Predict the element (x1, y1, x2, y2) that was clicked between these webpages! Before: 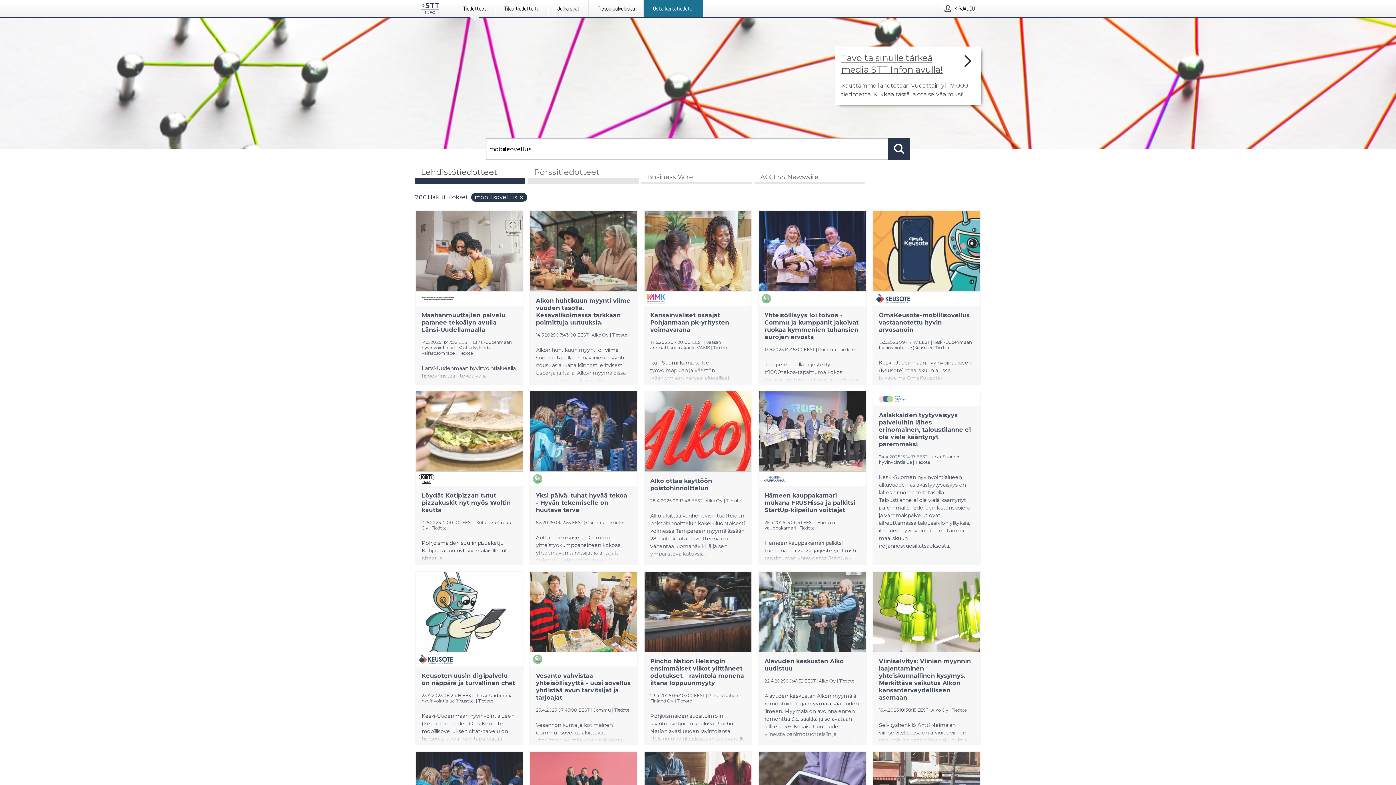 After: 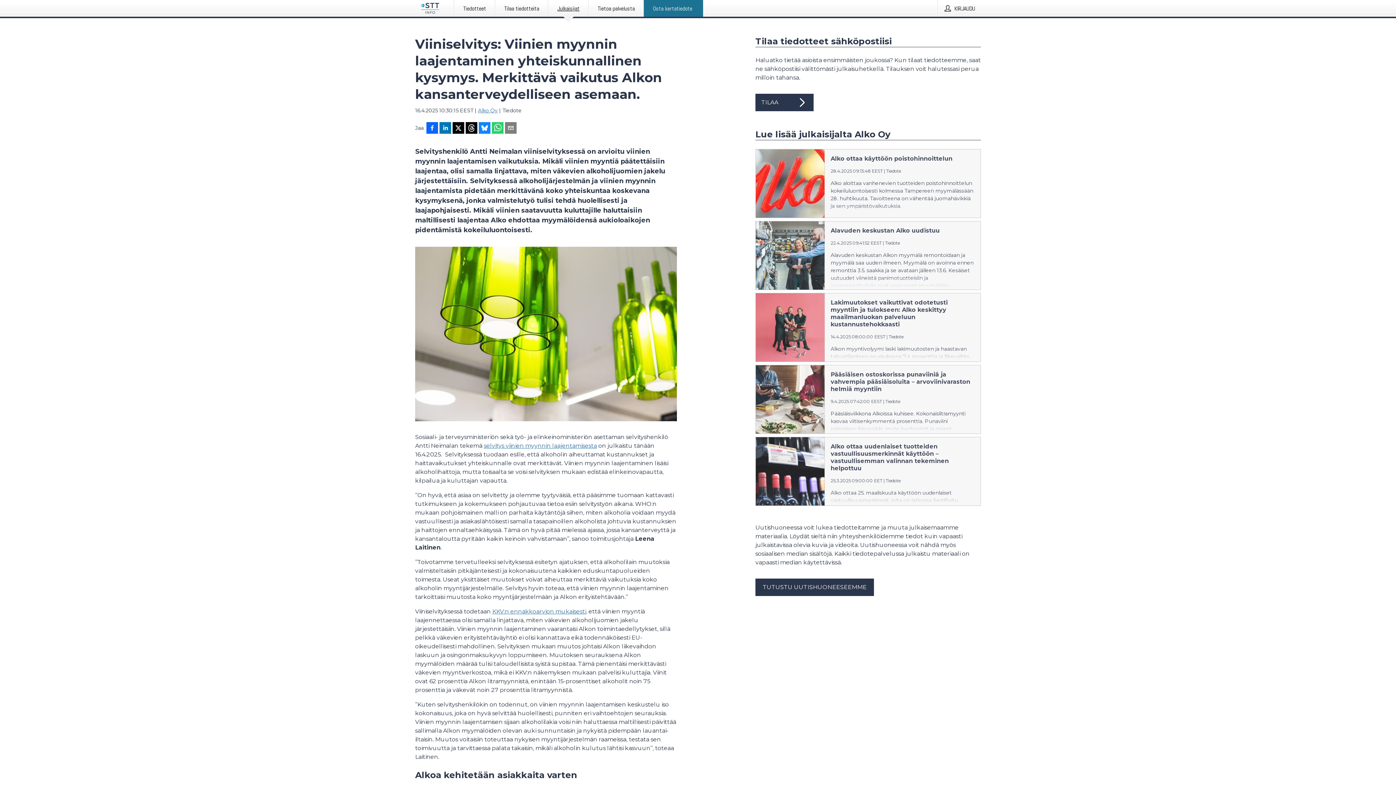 Action: label: Viiniselvitys: Viinien myynnin laajentaminen yhteiskunnallinen kysymys. Merkittävä vaikutus Alkon kansanterveydelliseen asemaan.
16.4.2025 10:30:15 EEST | Alko Oy | Tiedote
Selvityshenkilö Antti Neimalan viiniselvityksessä on arvioitu viinien myynnin laajentamisen vaikutuksia. Mikäli viinien myyntiä päätettäisiin laajentaa, olisi samalla linjattava, miten väkevien alkoholijuomien jakelu järjestettäisiin. Selvityksessä alkoholijärjestelmän ja viinien myynnin laajentamista pidetään merkittävänä koko yhteiskuntaa koskevana kysymyksenä, jonka valmistelutyö tulisi tehdä huolellisesti ja laajapohjaisesti. Mikäli viinien saatavuutta kuluttajille haluttaisiin maltillisesti laajentaa Alko ehdottaa myymälöidensä aukioloaikojen pidentämistä kokeiluluontoisesti. bbox: (873, 572, 980, 745)